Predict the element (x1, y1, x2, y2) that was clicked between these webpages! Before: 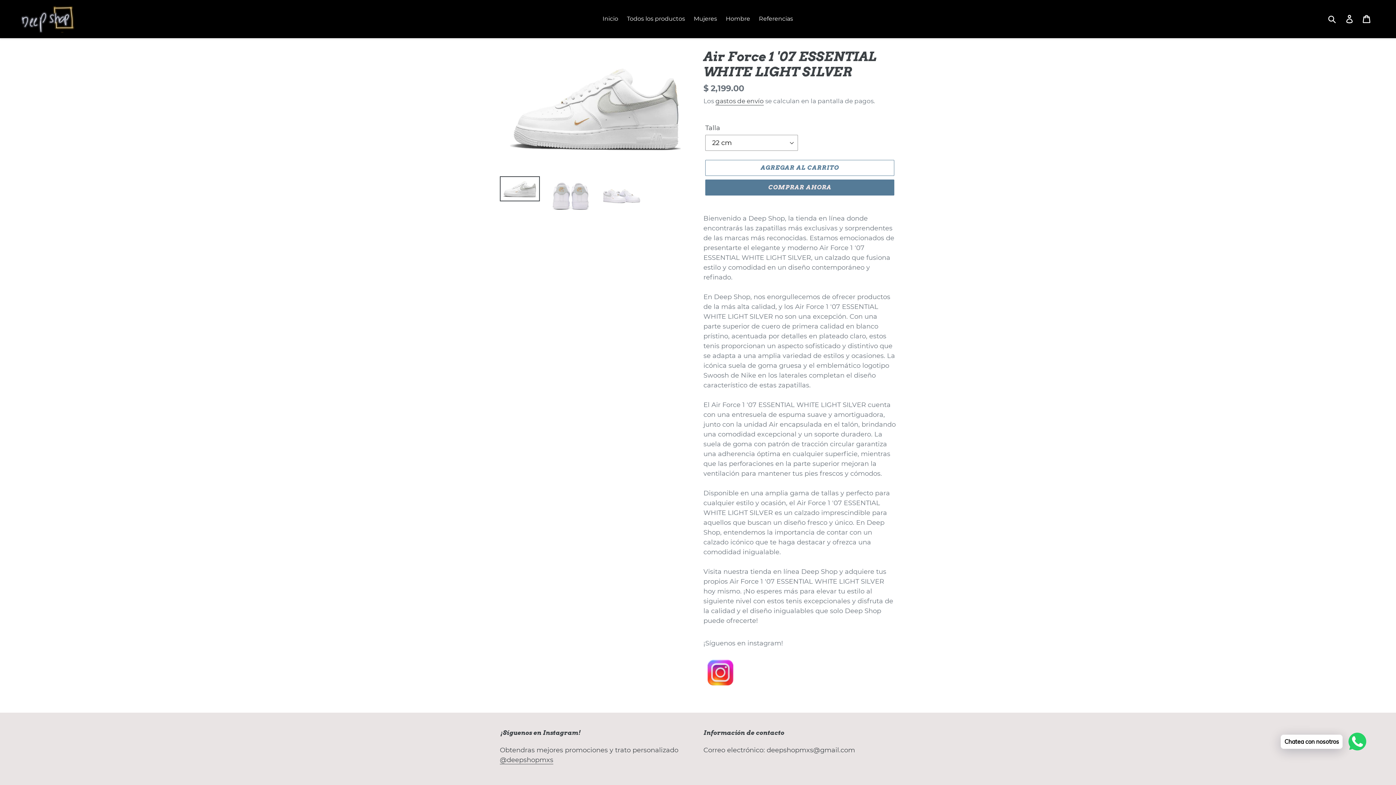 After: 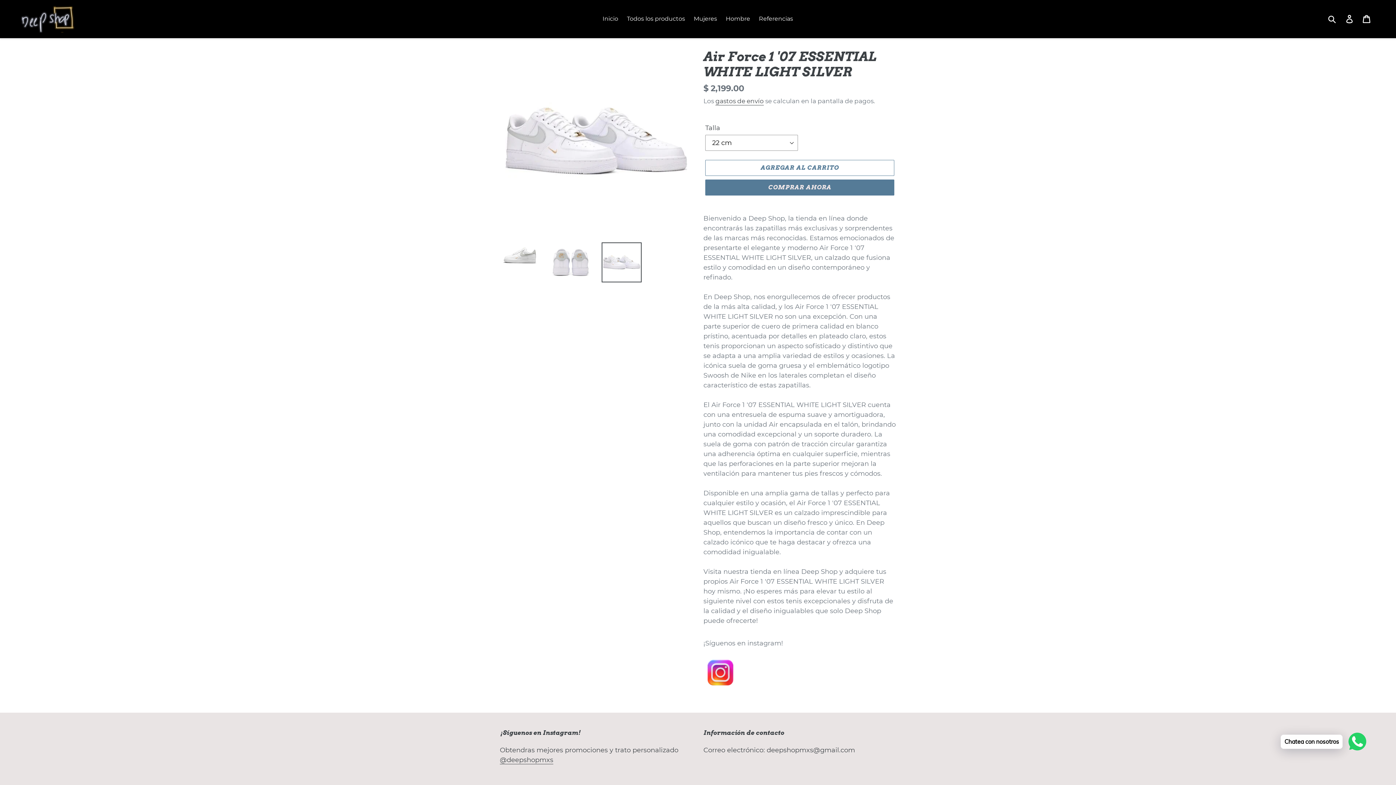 Action: bbox: (601, 176, 641, 216)